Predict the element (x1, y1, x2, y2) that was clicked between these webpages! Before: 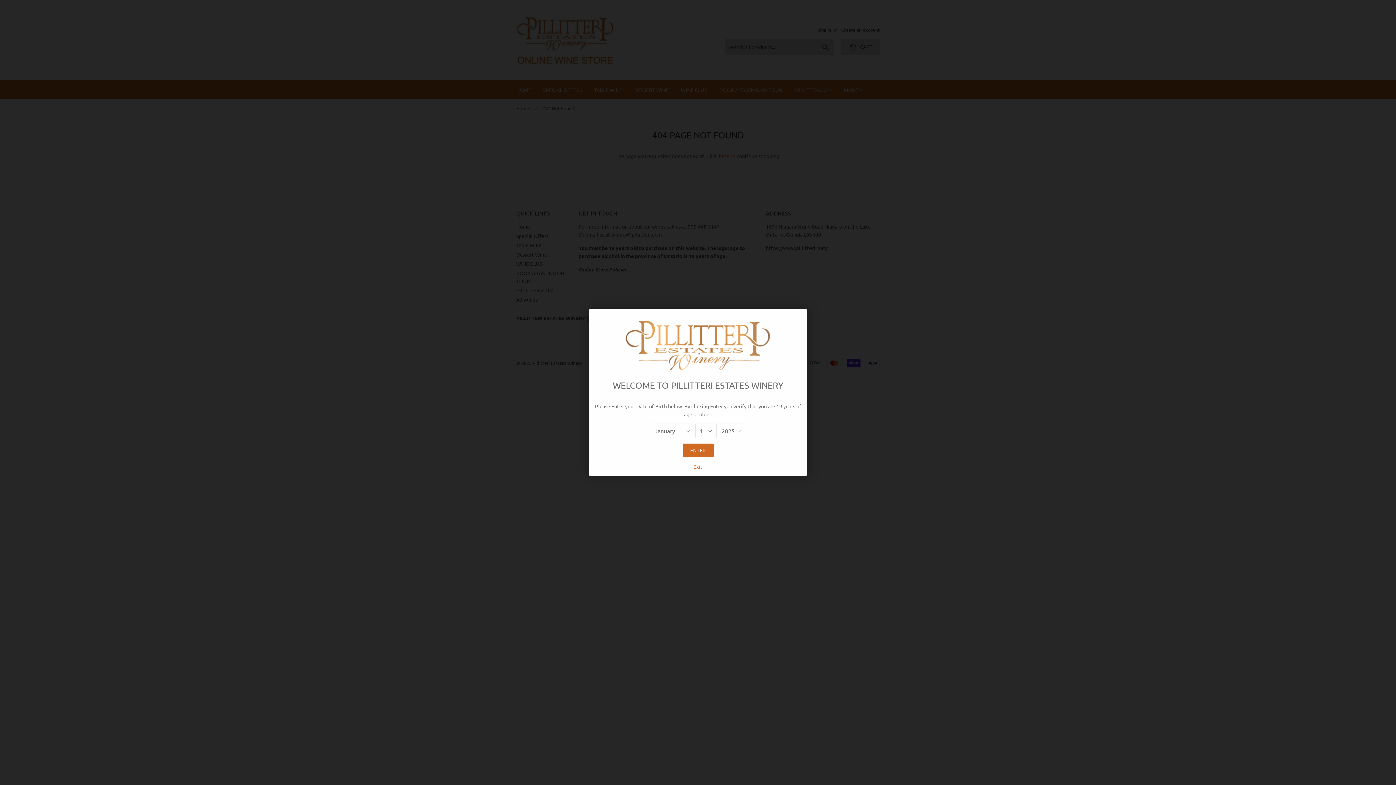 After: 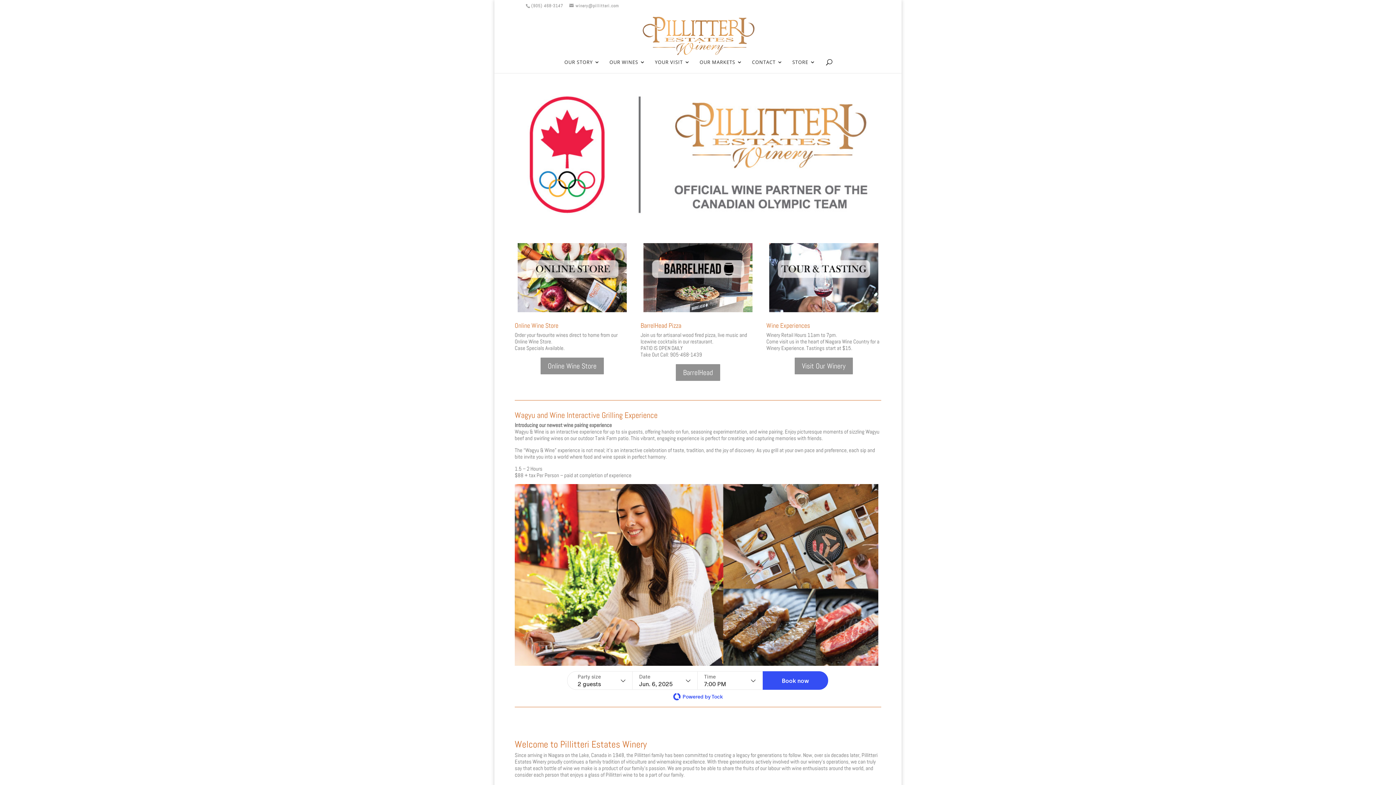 Action: label: Exit bbox: (594, 462, 801, 476)